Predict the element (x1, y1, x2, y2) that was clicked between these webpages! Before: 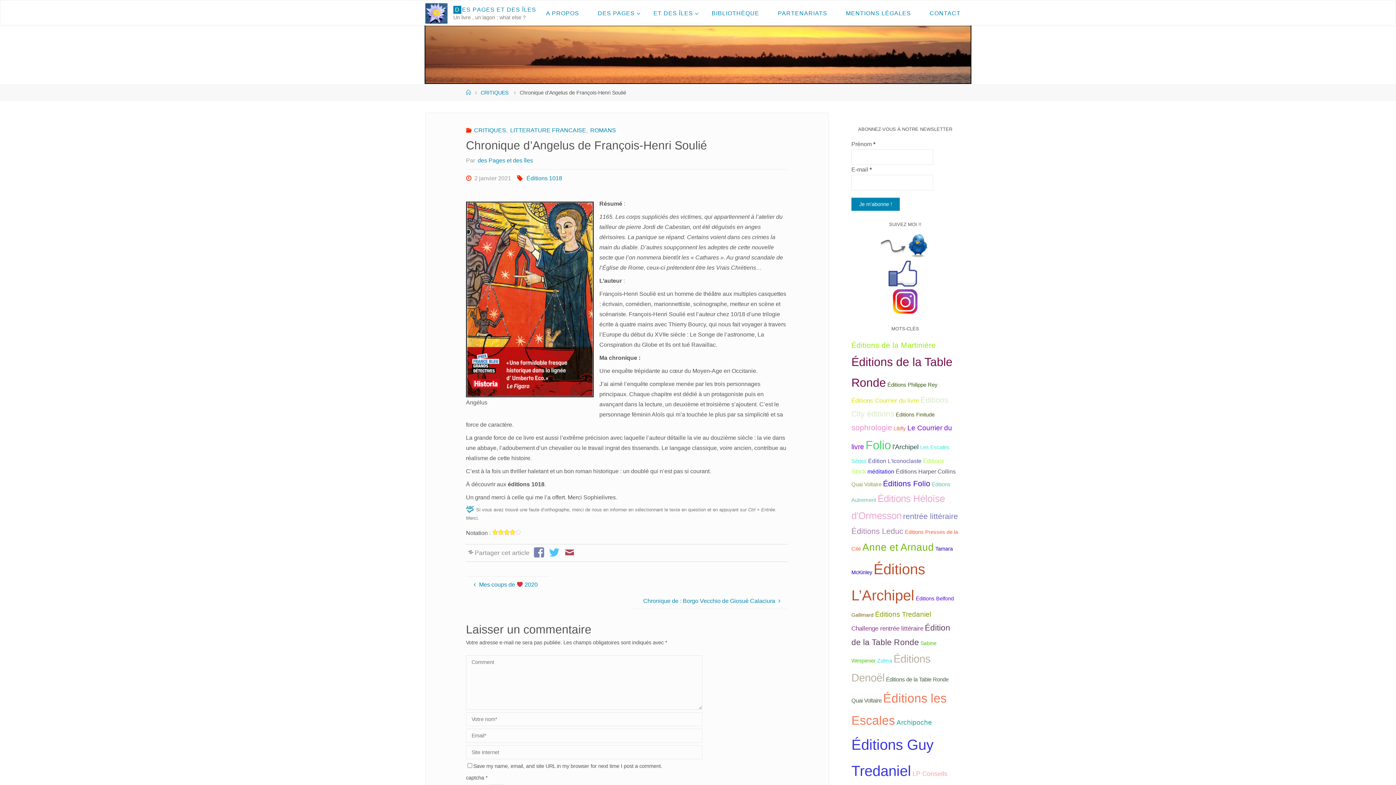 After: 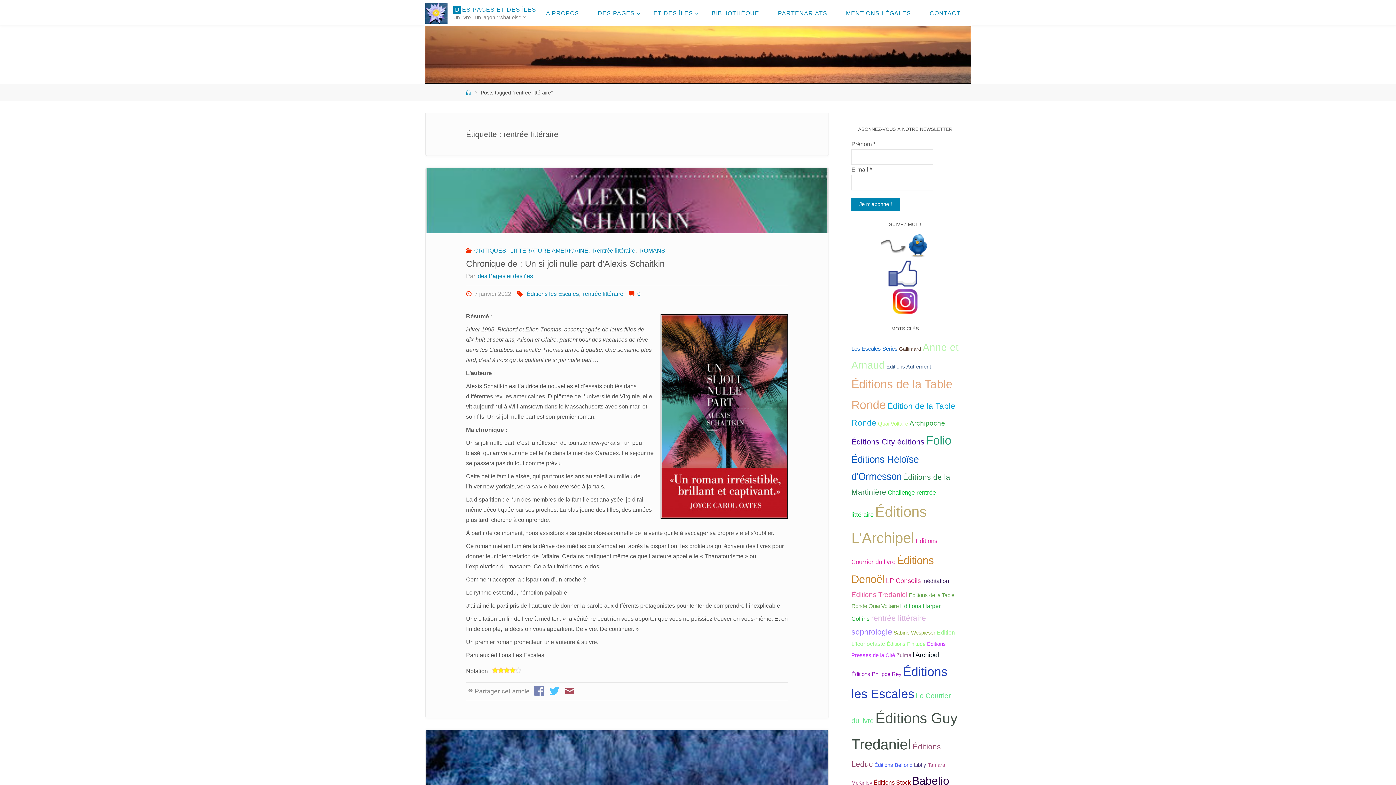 Action: bbox: (903, 512, 958, 521) label: rentrée littéraire